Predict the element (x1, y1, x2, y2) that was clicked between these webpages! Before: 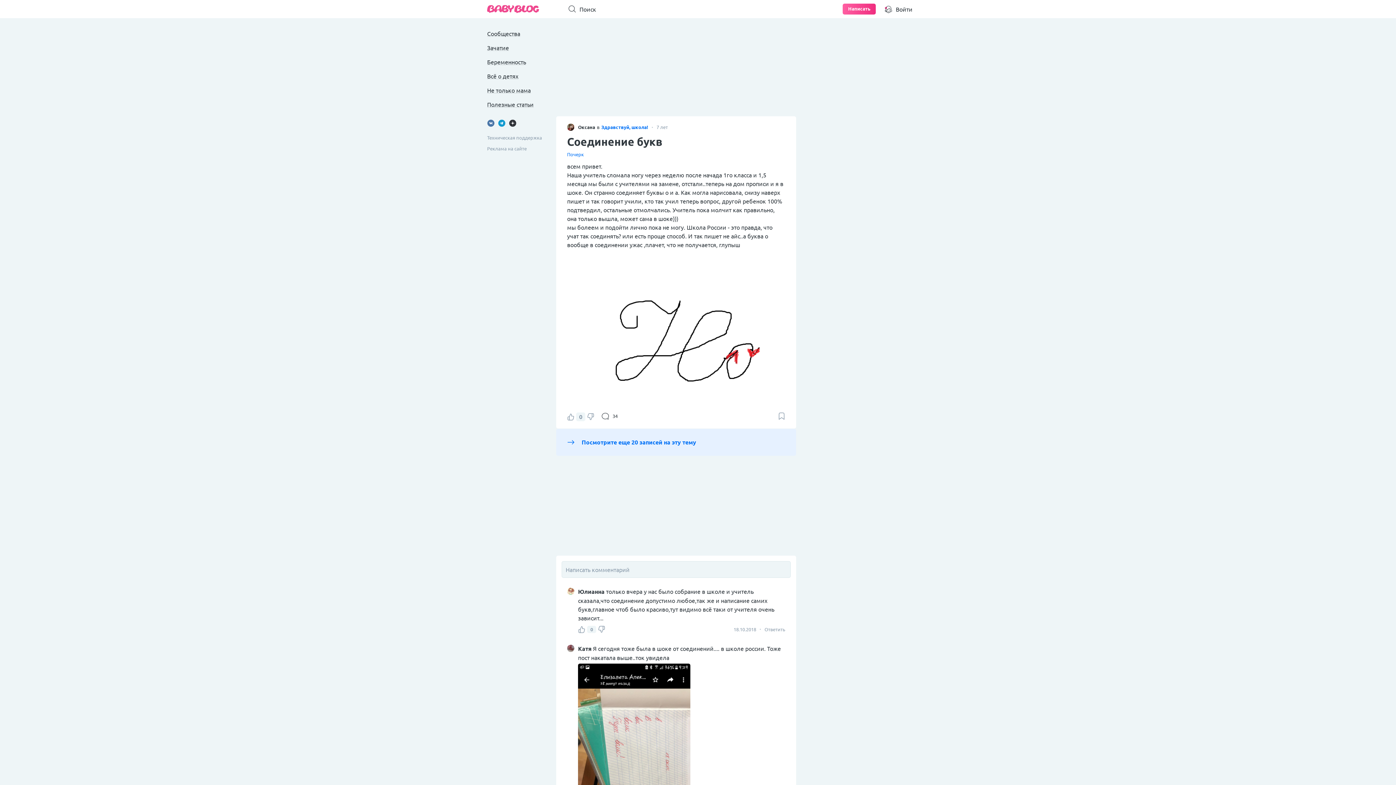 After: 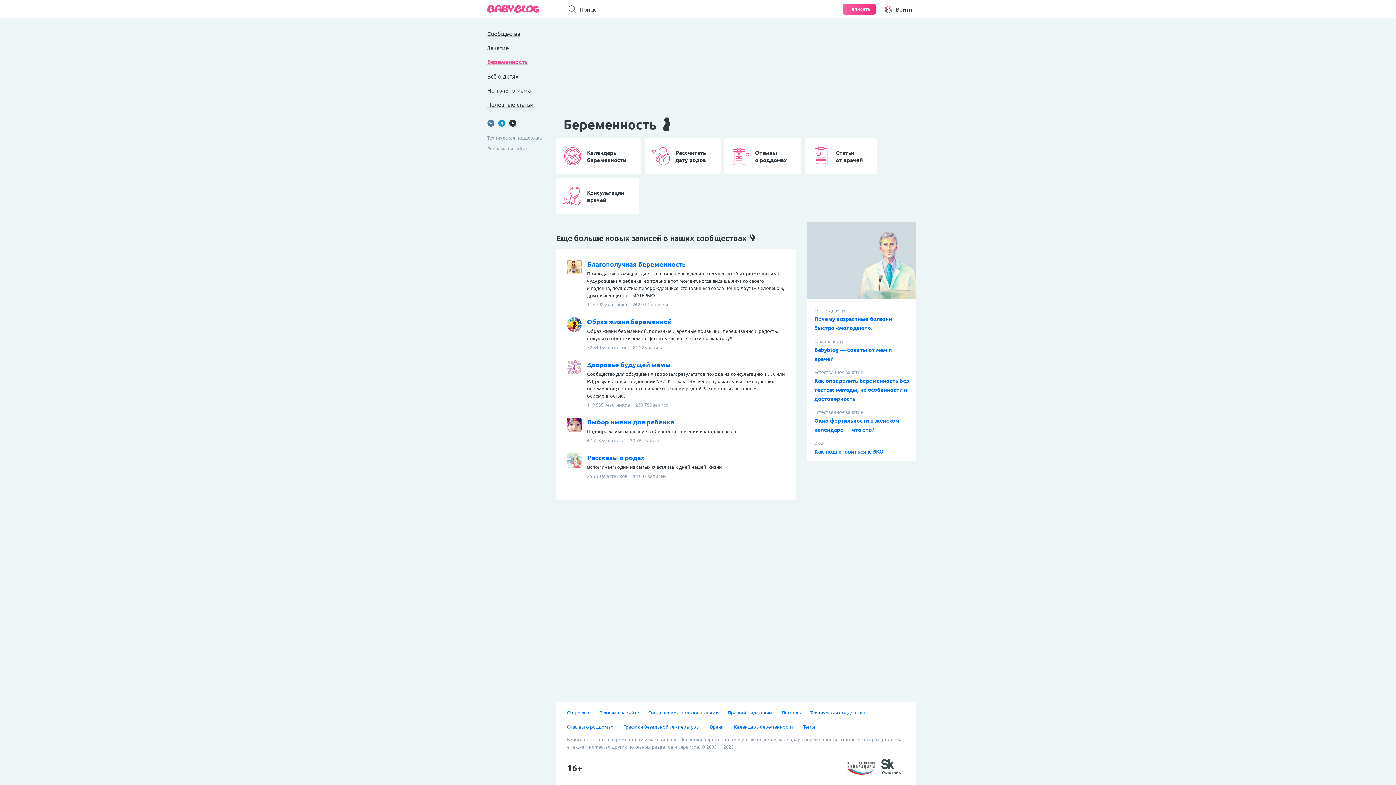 Action: bbox: (487, 57, 541, 66) label: Беременность